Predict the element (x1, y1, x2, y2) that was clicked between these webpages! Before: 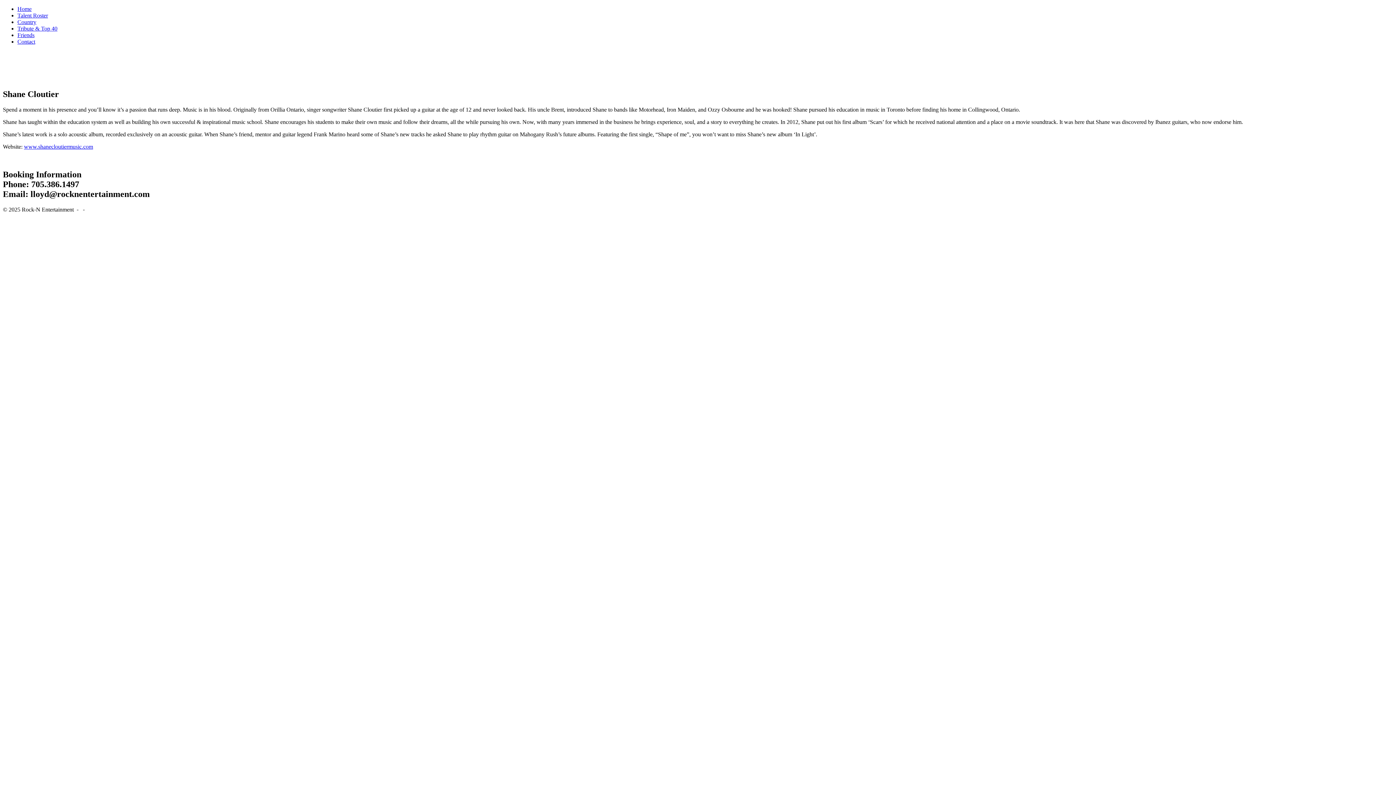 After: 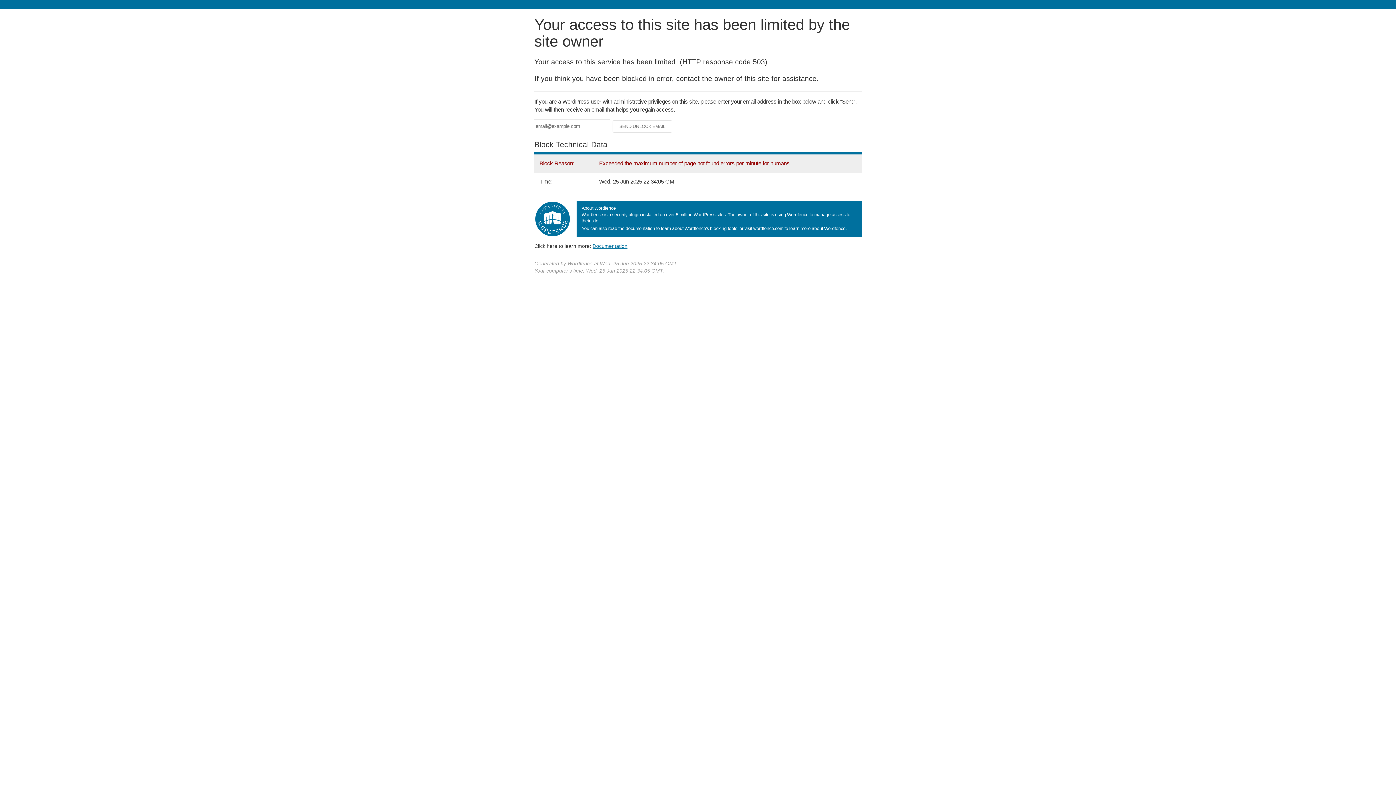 Action: label: Tribute & Top 40 bbox: (17, 25, 57, 31)